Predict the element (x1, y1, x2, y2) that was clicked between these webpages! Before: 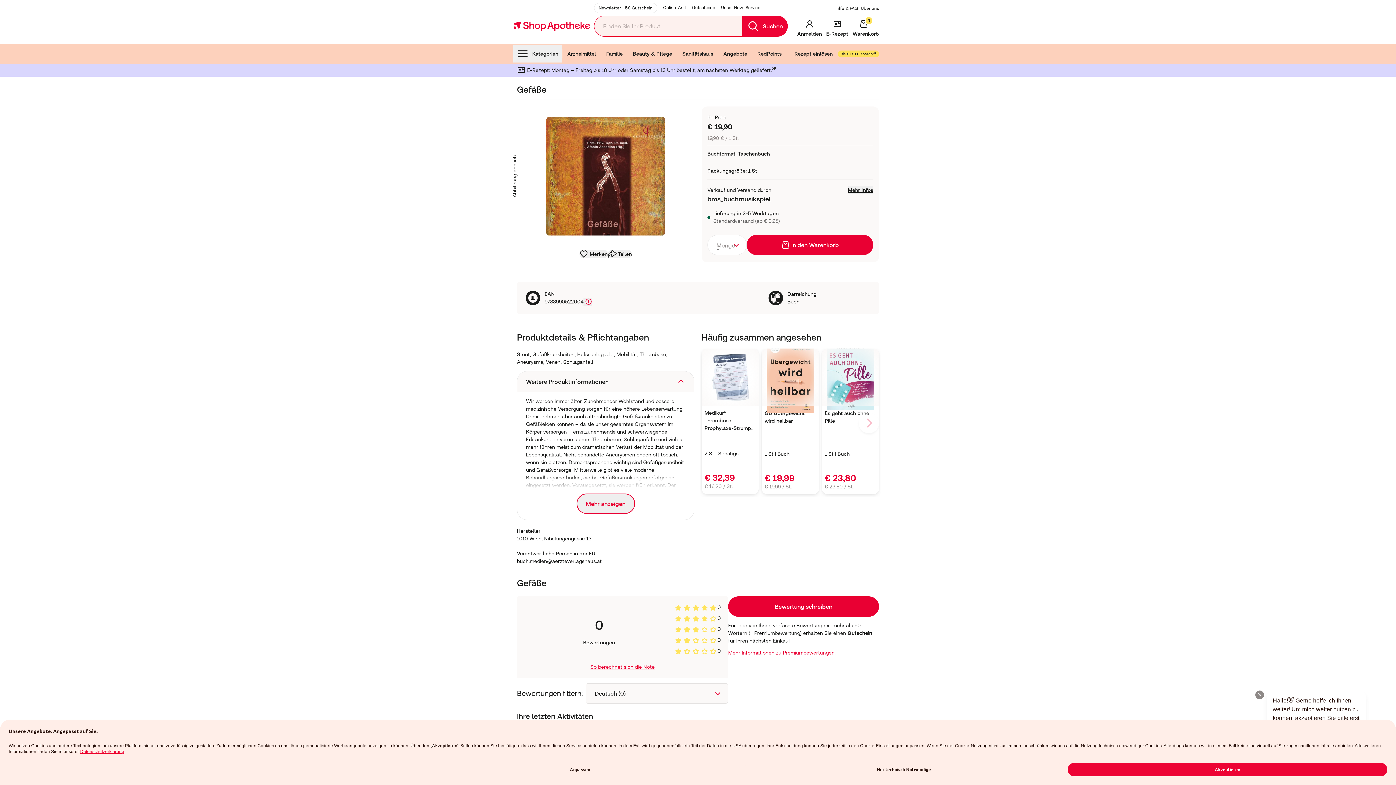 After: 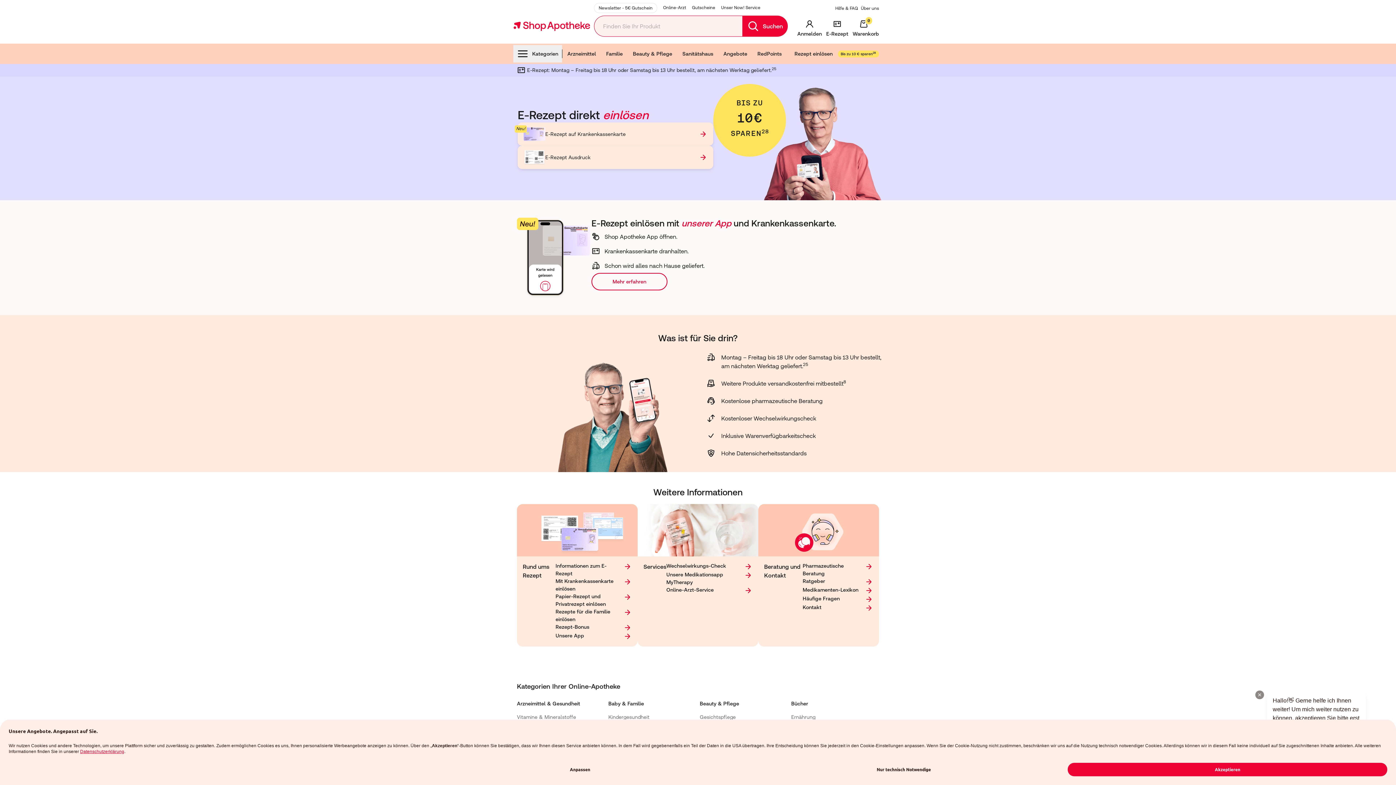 Action: label: E-Rezept: Montag – Freitag bis 18 Uhr oder Samstag bis 13 Uhr bestellt, am nächsten Werktag geliefert.25 bbox: (527, 66, 776, 74)